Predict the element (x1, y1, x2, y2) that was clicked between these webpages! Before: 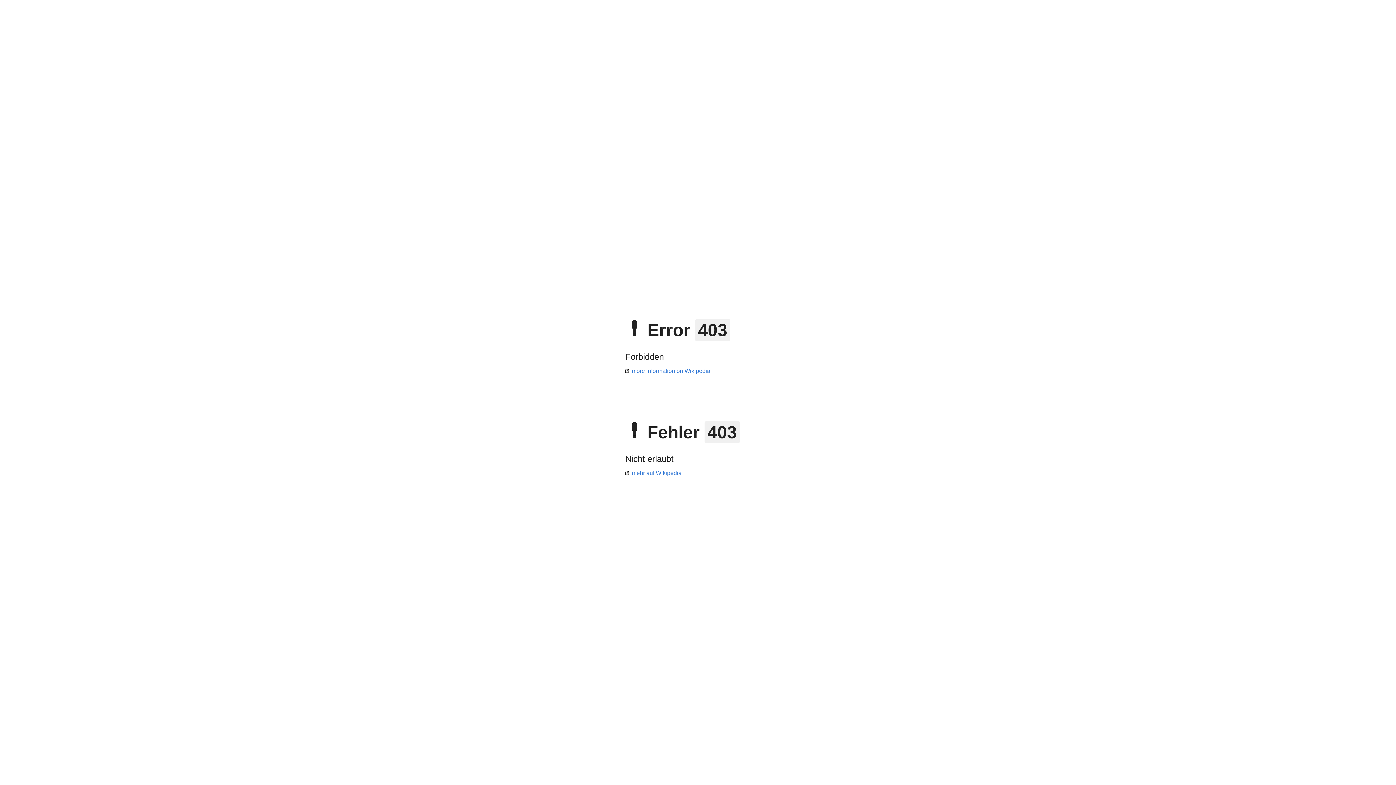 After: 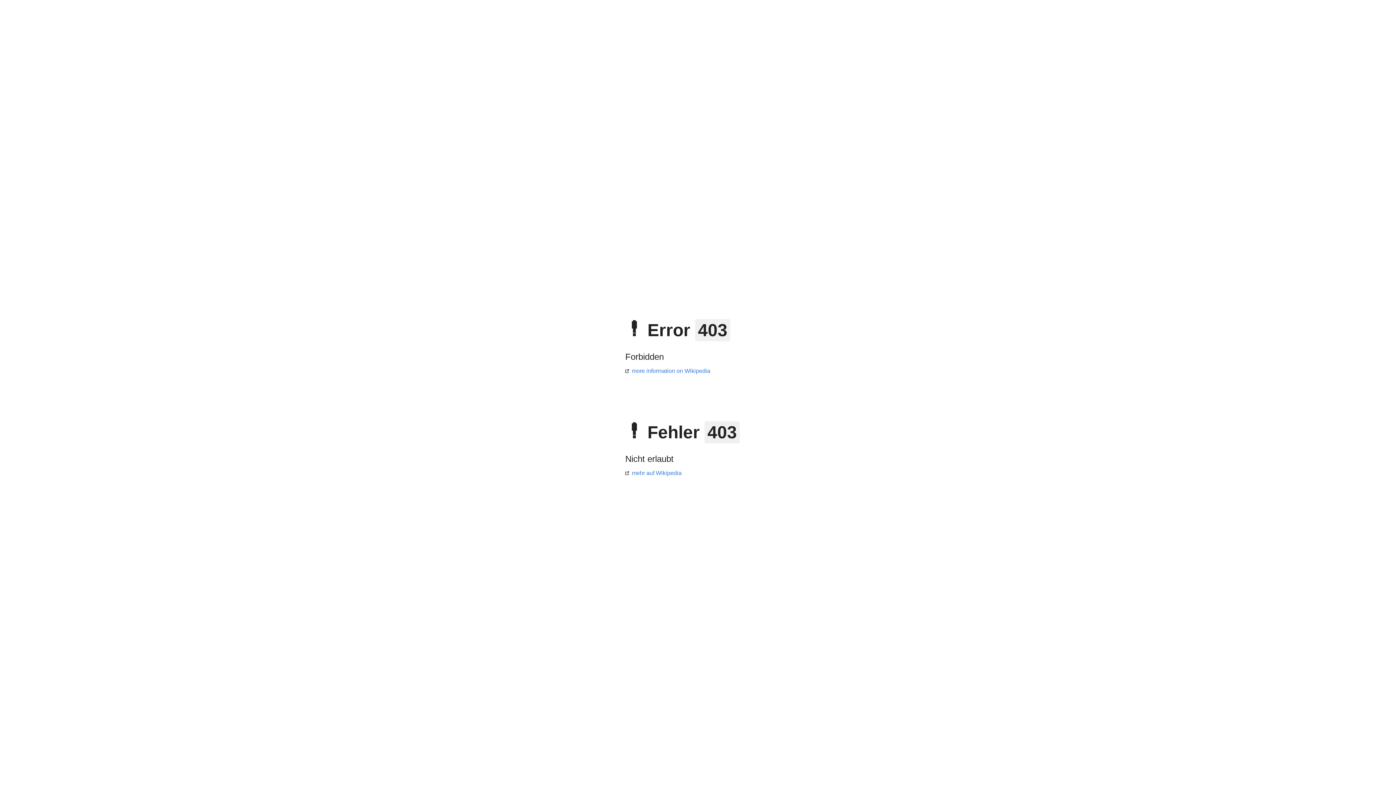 Action: label: mehr auf Wikipedia bbox: (625, 470, 681, 476)